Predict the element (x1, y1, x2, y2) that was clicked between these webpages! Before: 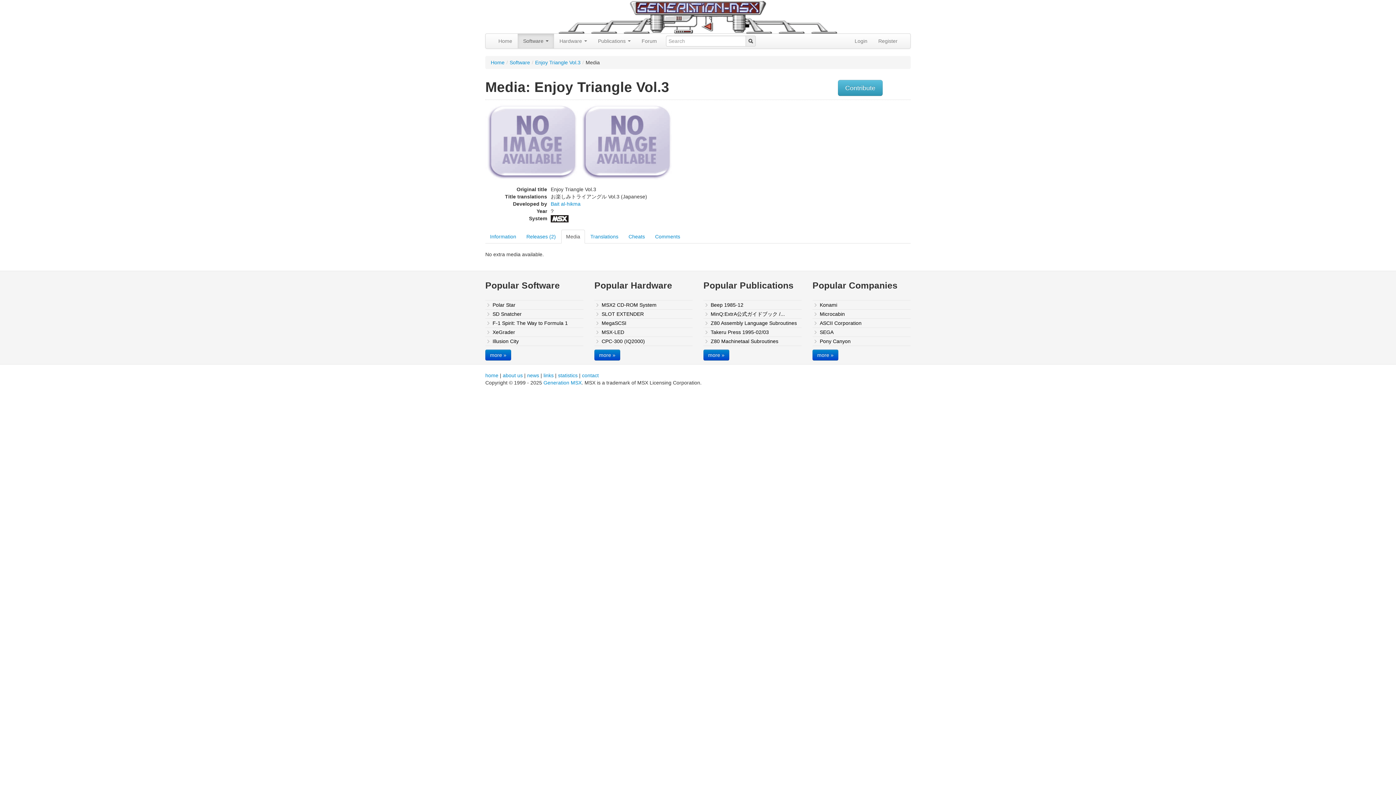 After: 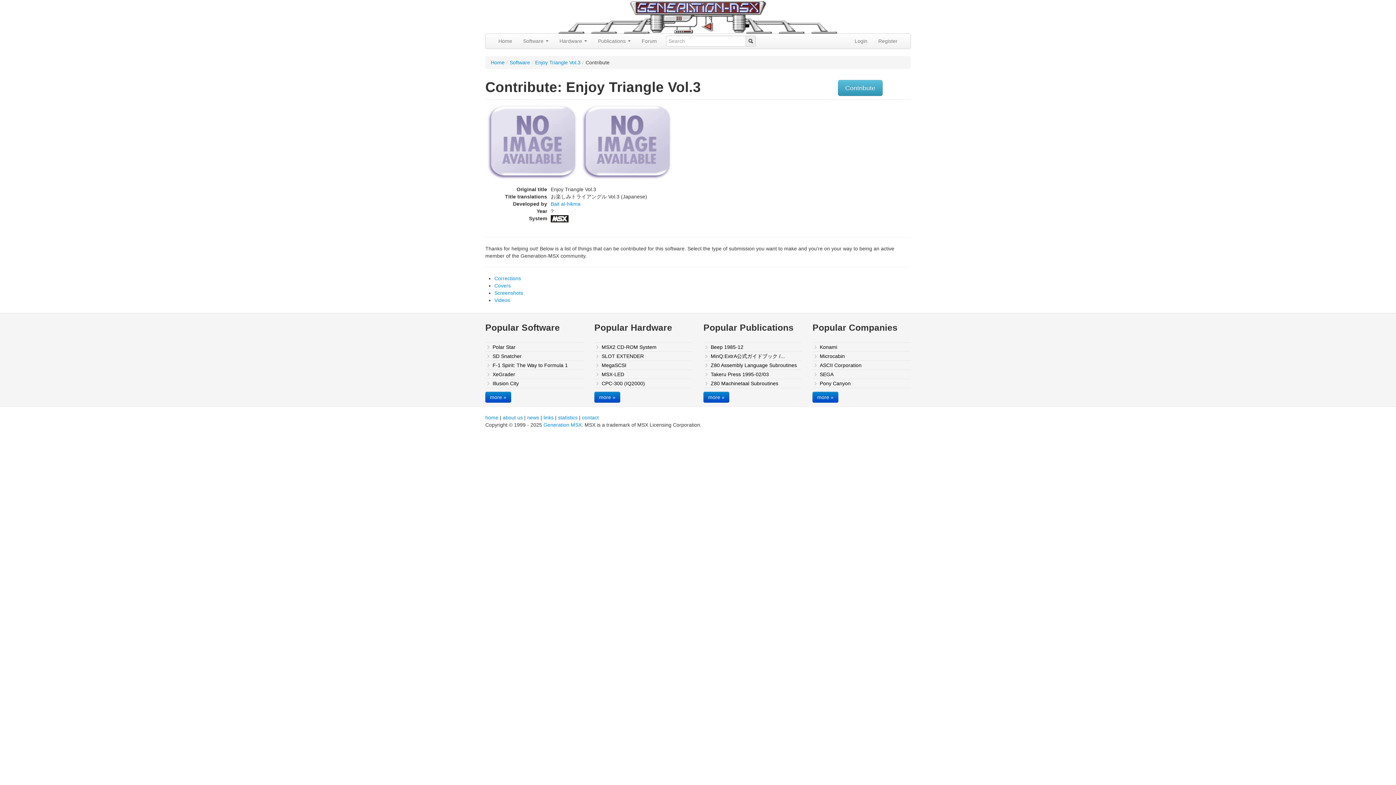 Action: label: Contribute bbox: (838, 80, 882, 96)